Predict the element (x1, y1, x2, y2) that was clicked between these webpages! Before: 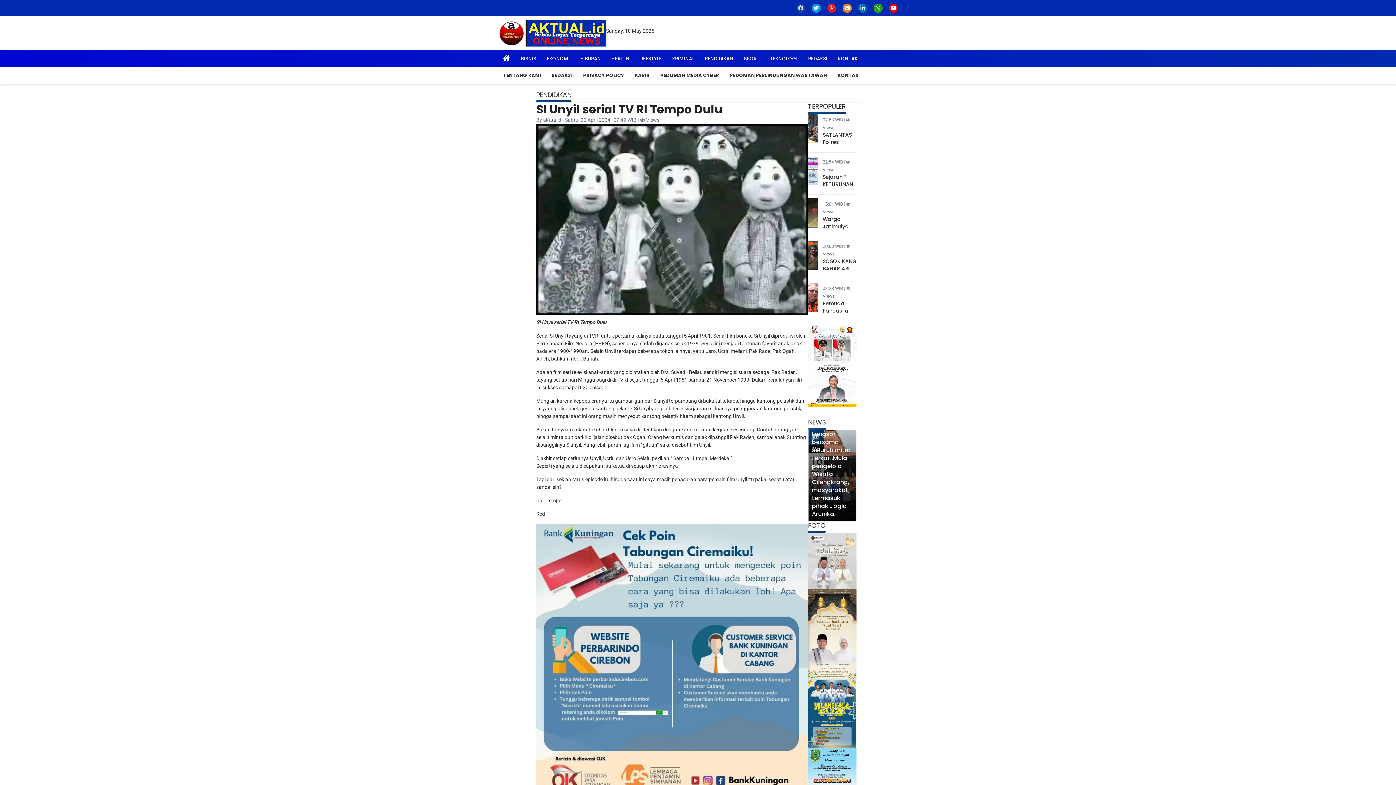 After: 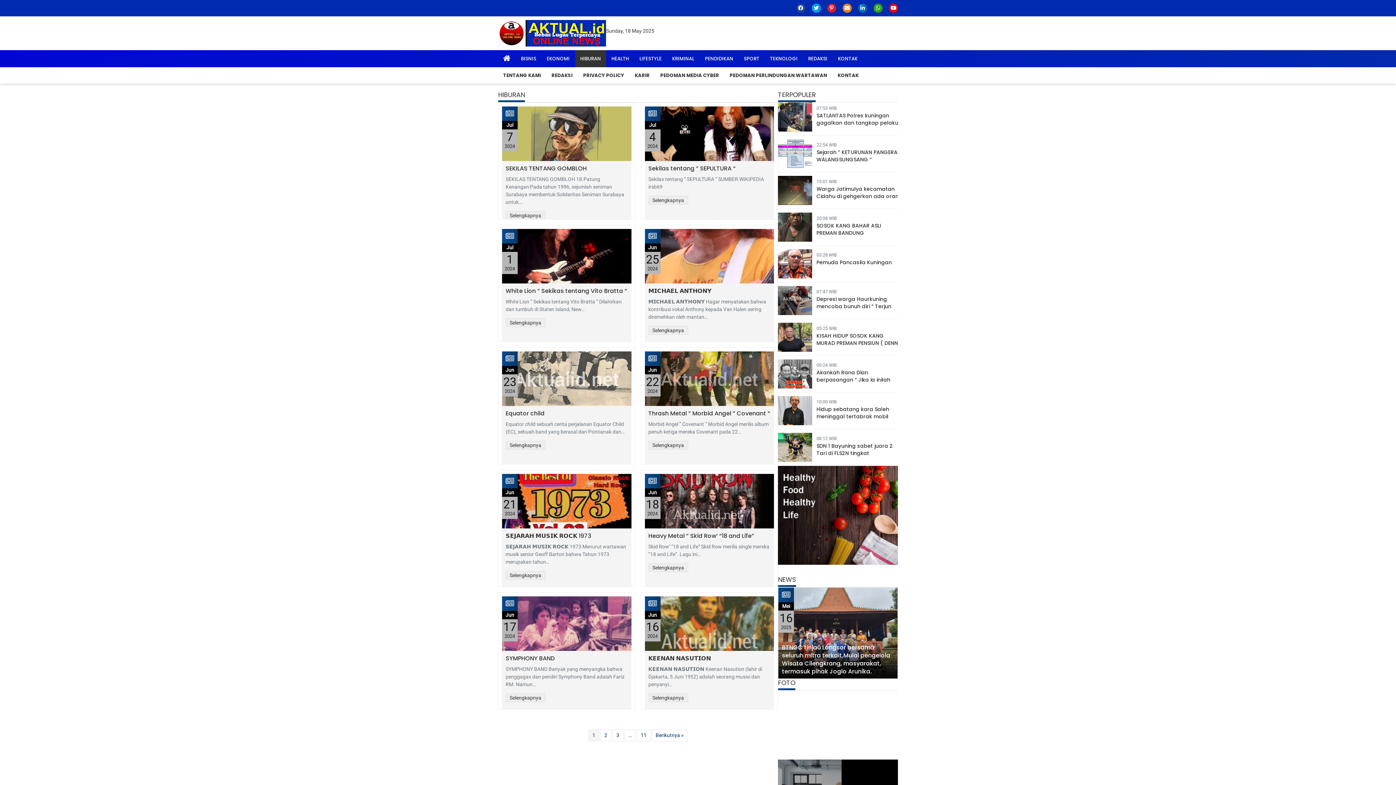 Action: label: HIBURAN bbox: (575, 50, 606, 67)